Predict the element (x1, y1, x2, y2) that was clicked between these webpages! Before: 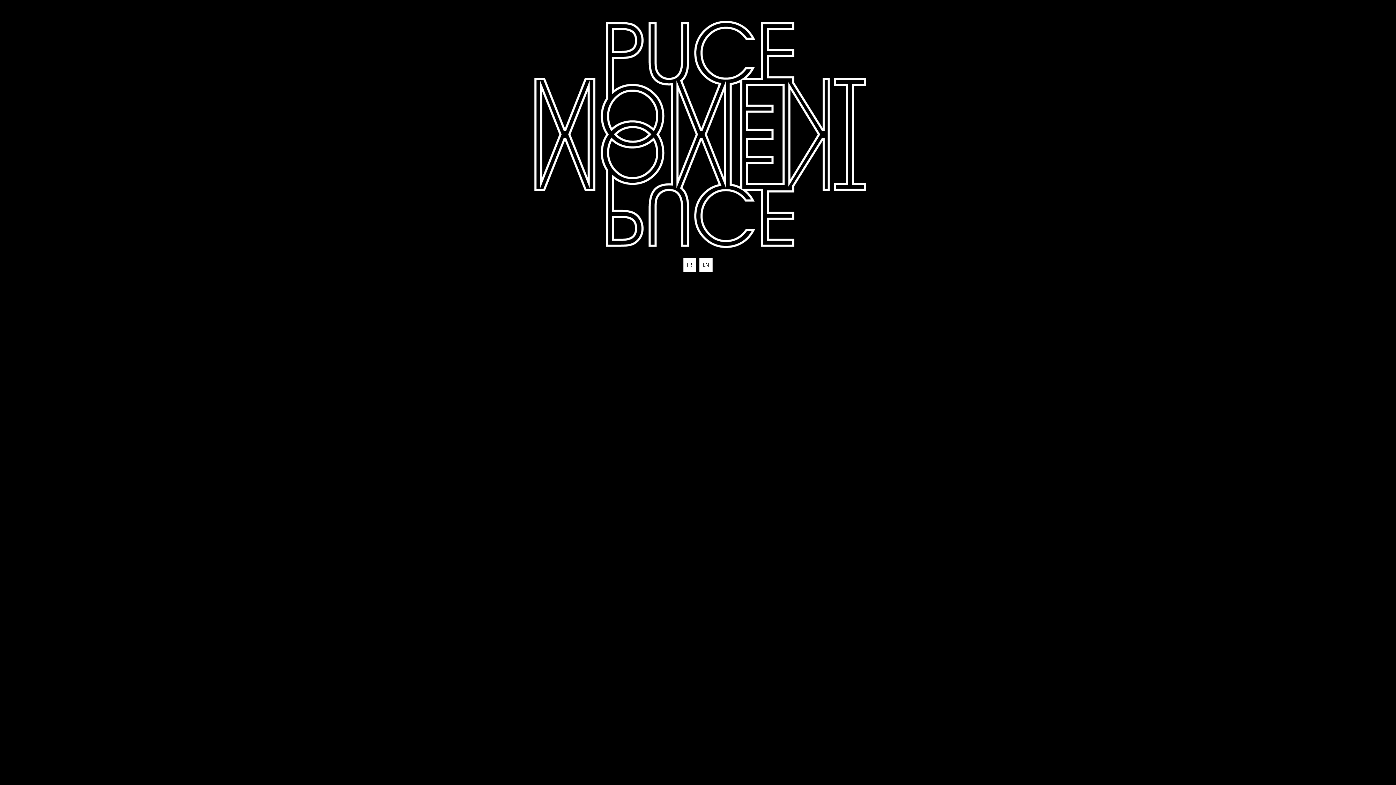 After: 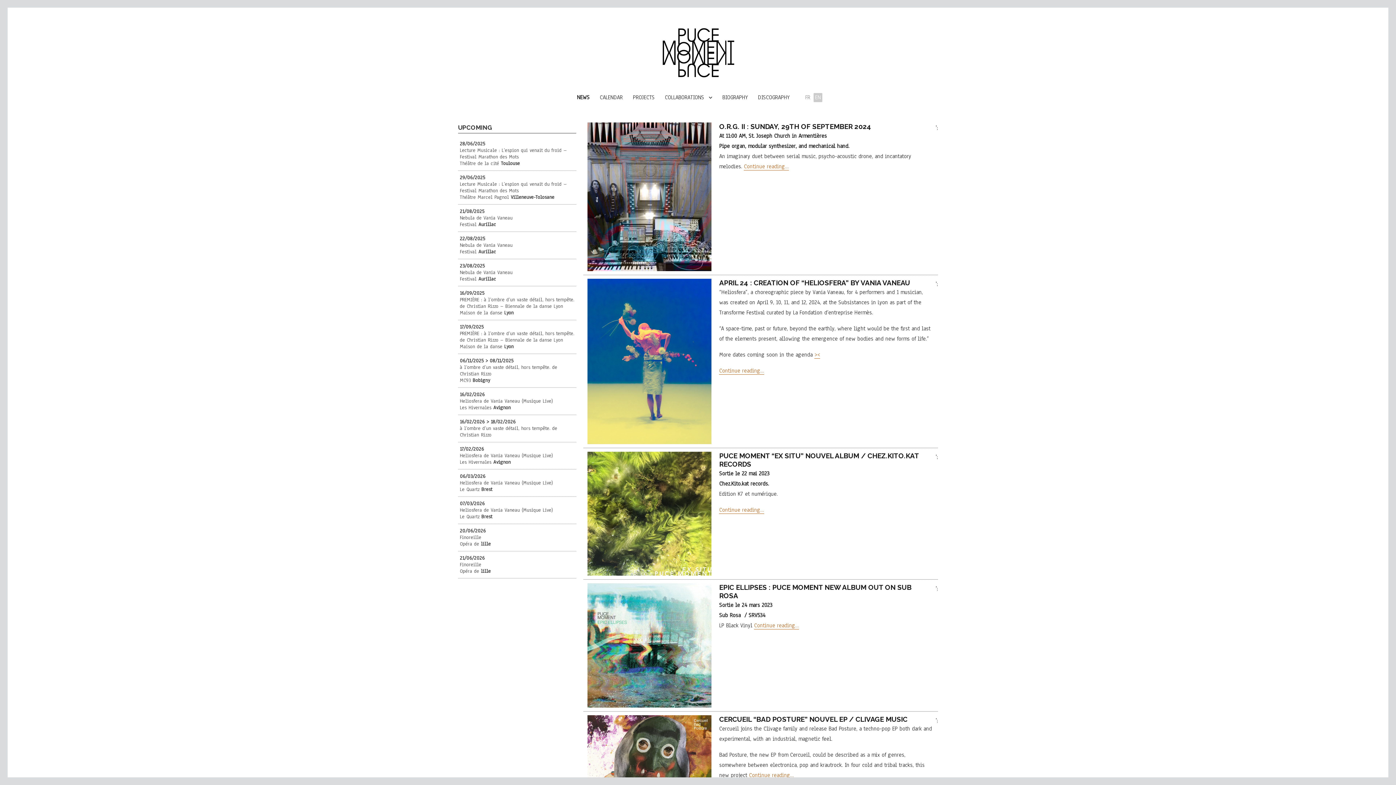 Action: bbox: (699, 258, 712, 272) label: EN